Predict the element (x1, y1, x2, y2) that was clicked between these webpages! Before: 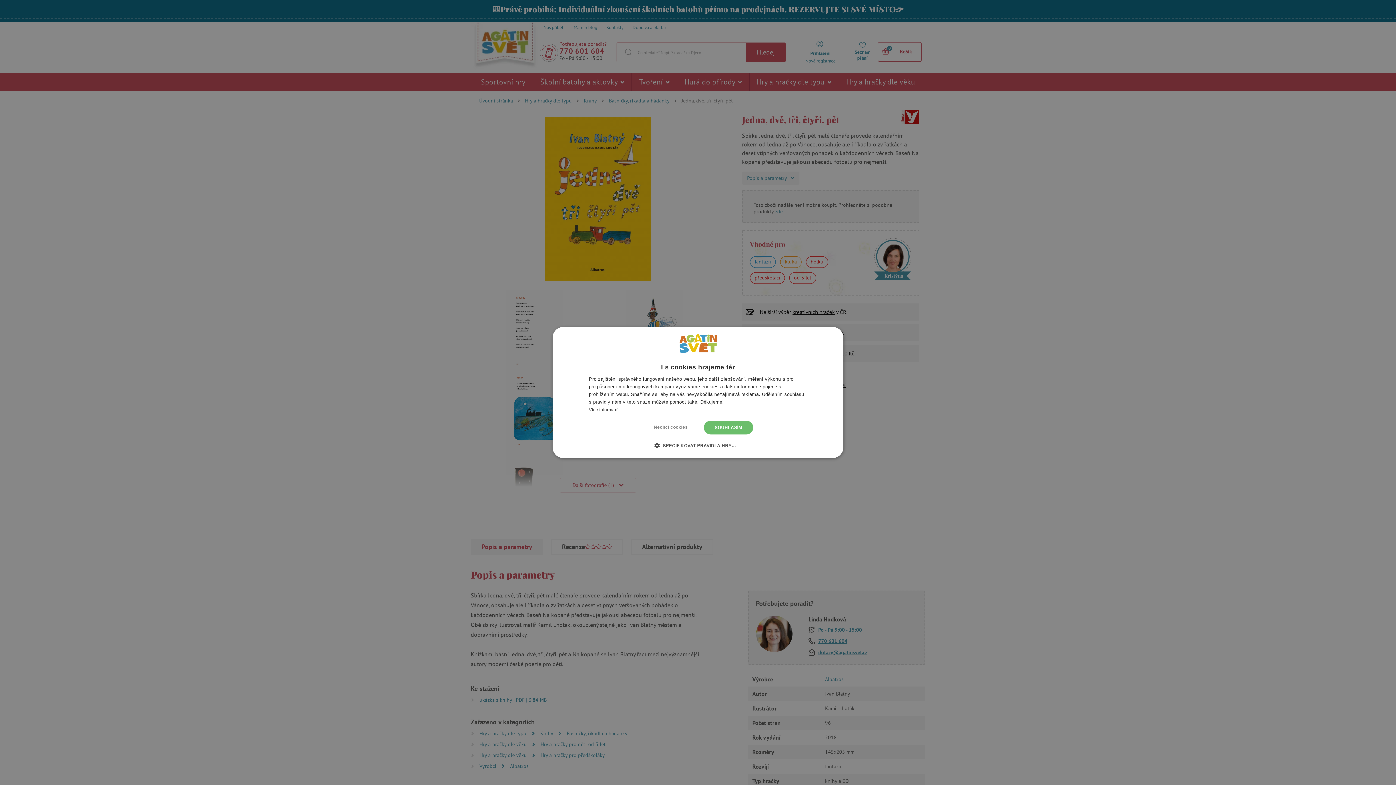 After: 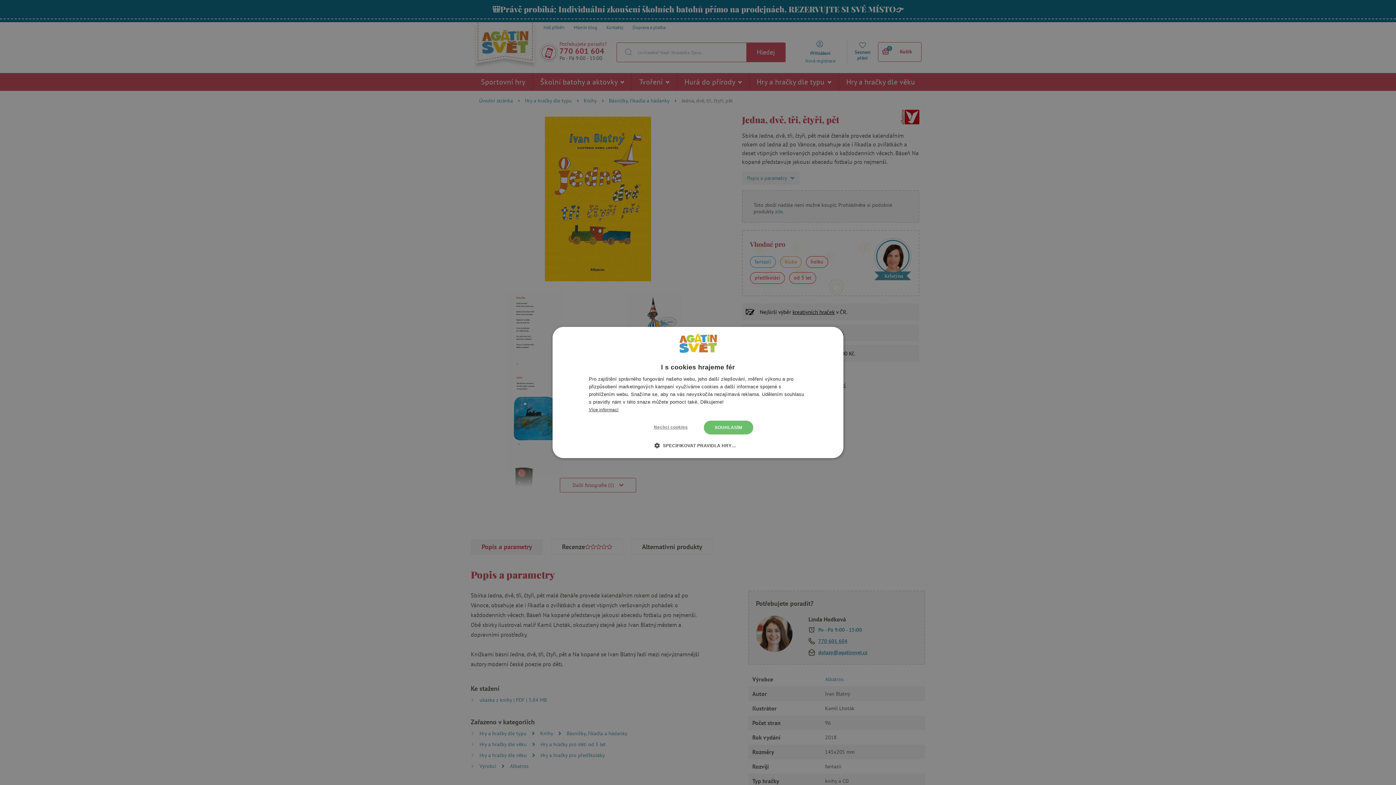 Action: bbox: (589, 407, 618, 412) label: Více informací, opens a new window